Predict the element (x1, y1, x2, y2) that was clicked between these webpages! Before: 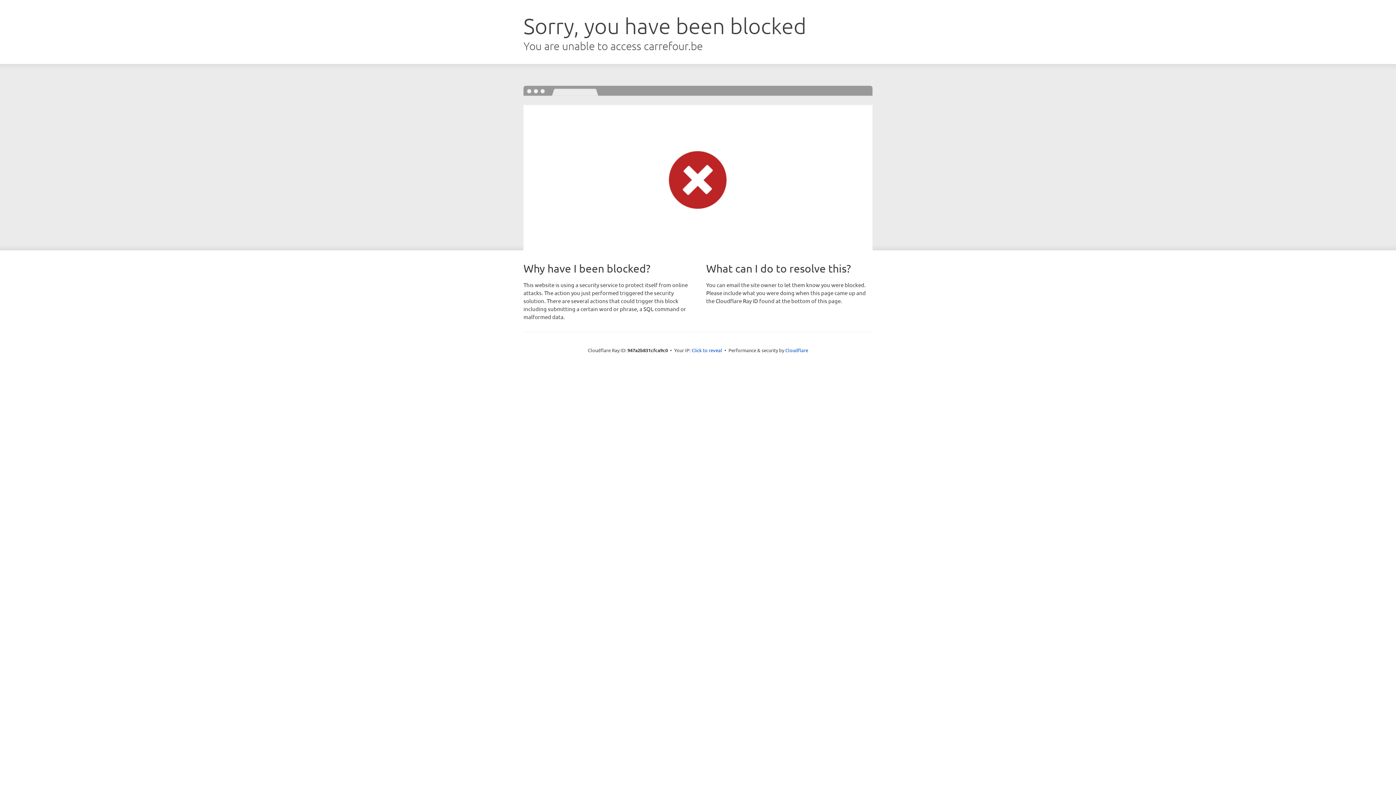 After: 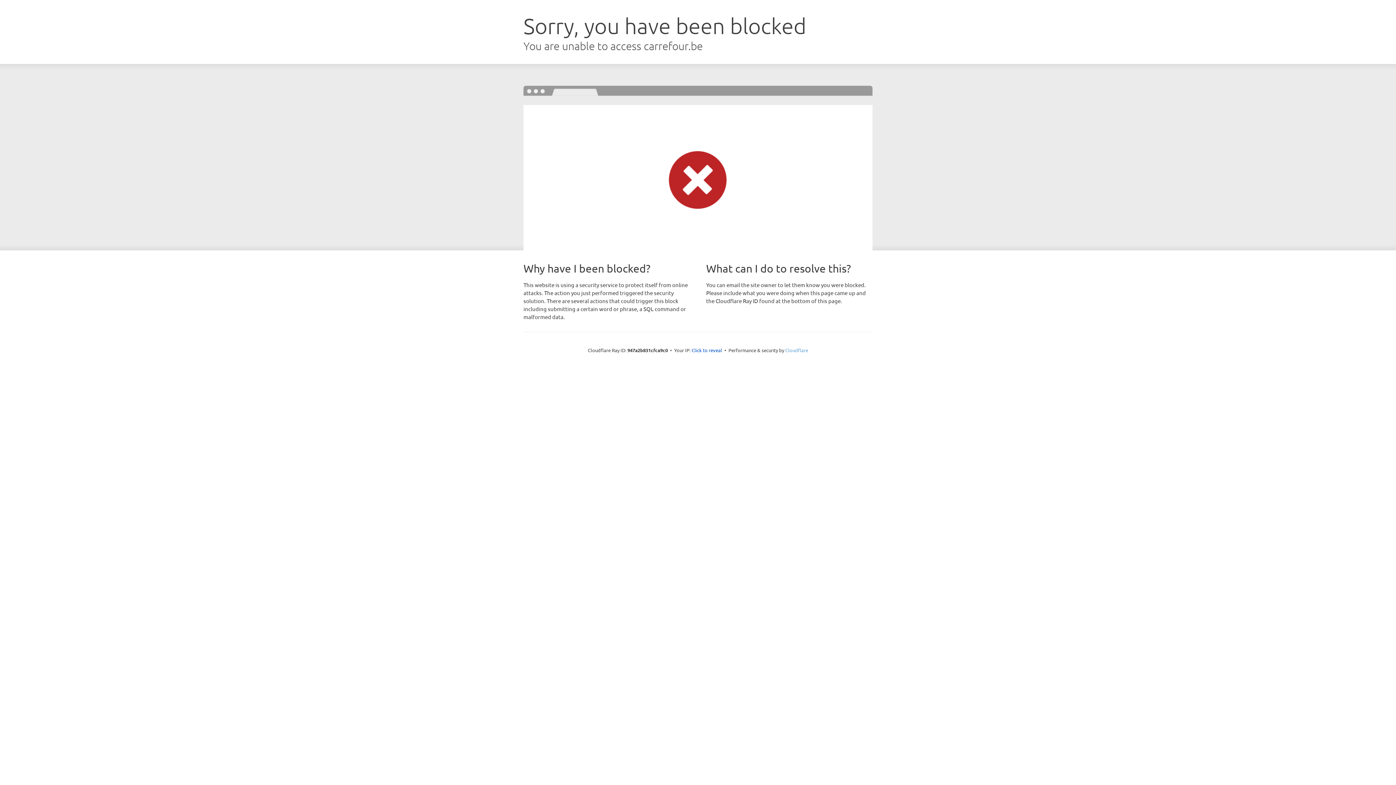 Action: label: Cloudflare bbox: (785, 347, 808, 353)